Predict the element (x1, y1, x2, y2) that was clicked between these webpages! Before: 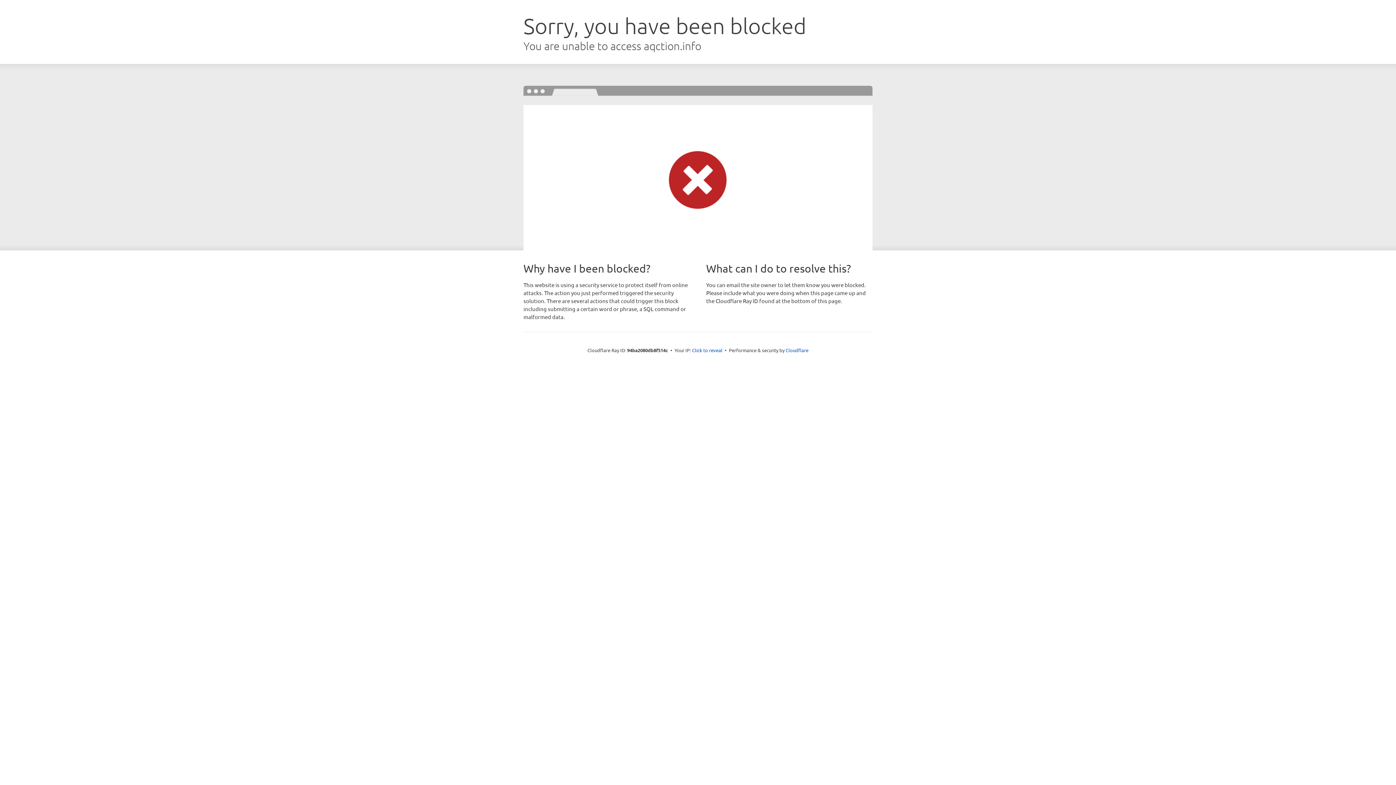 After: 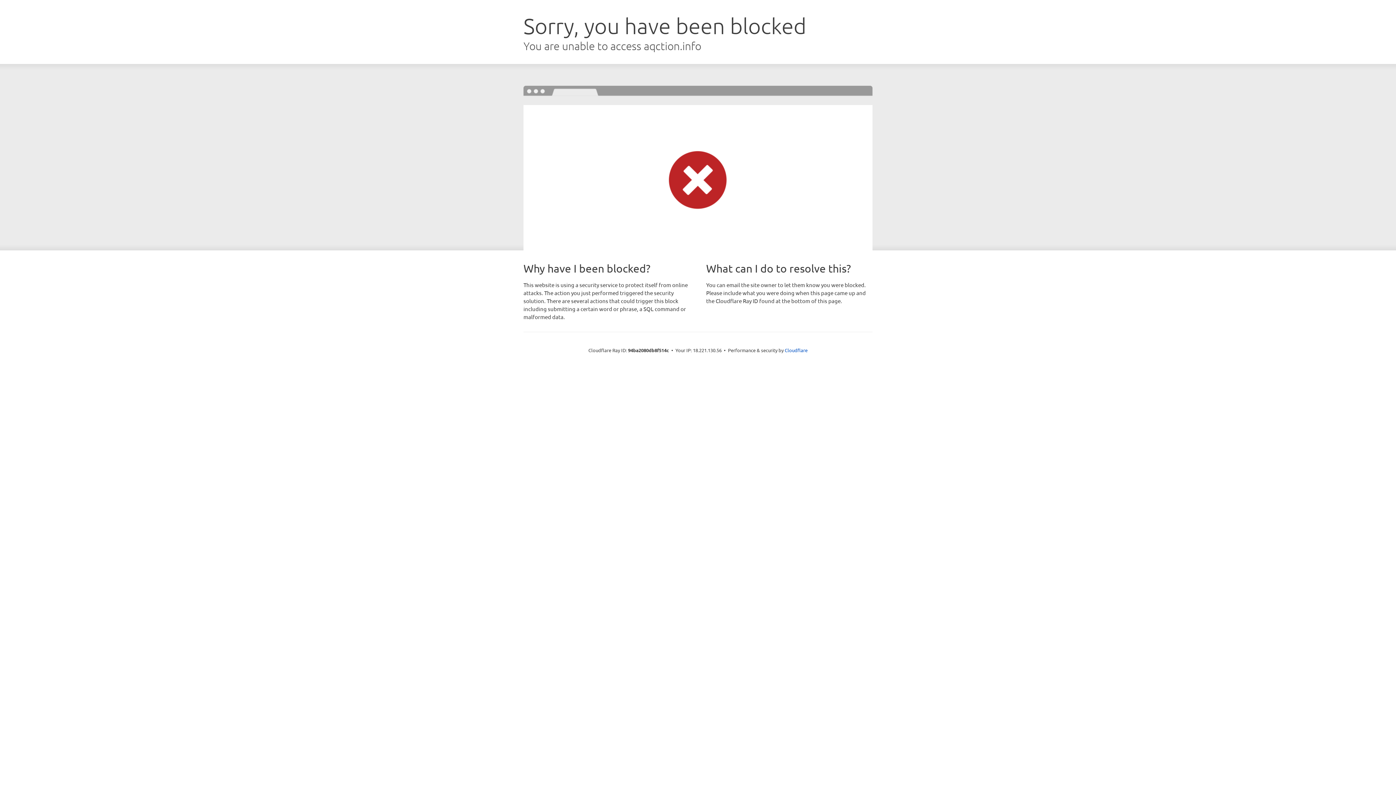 Action: bbox: (692, 346, 722, 353) label: Click to reveal